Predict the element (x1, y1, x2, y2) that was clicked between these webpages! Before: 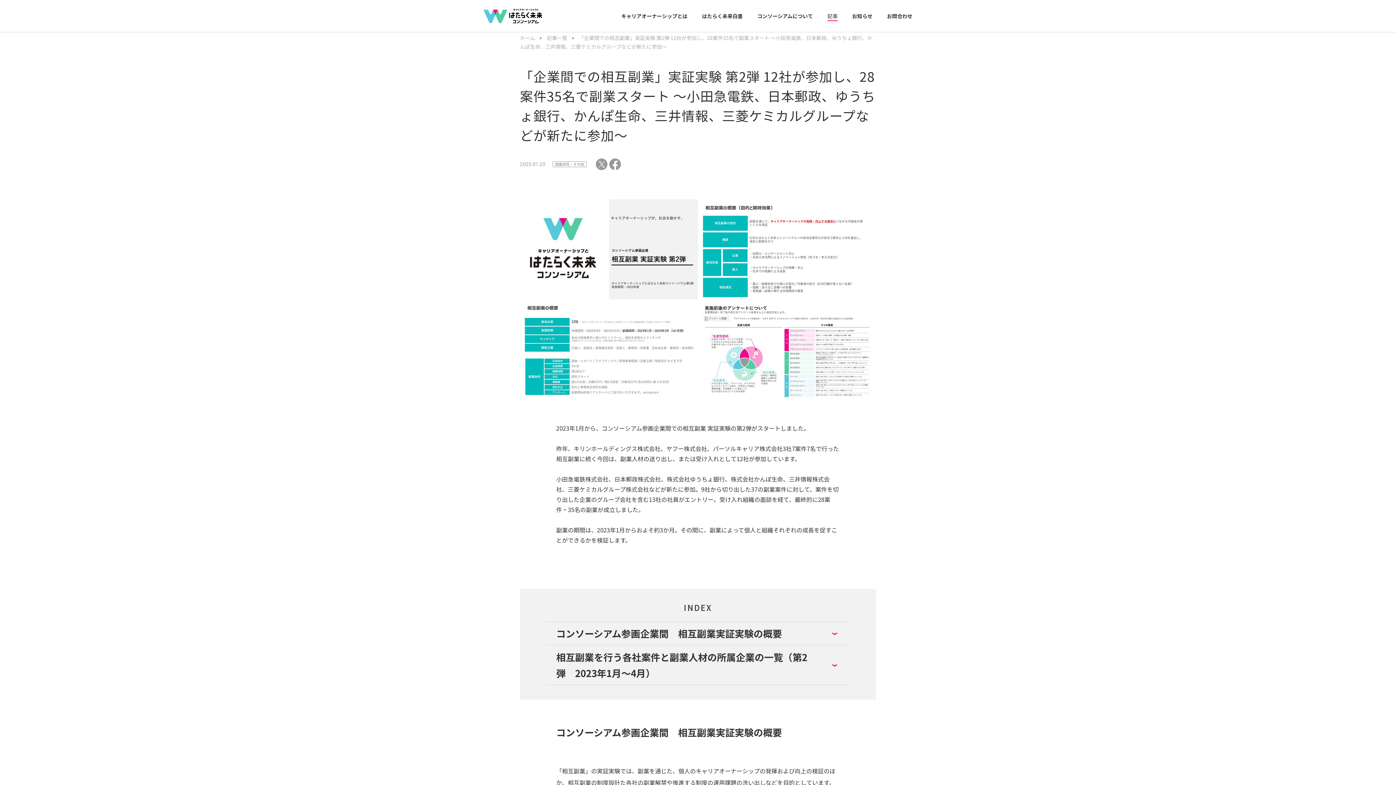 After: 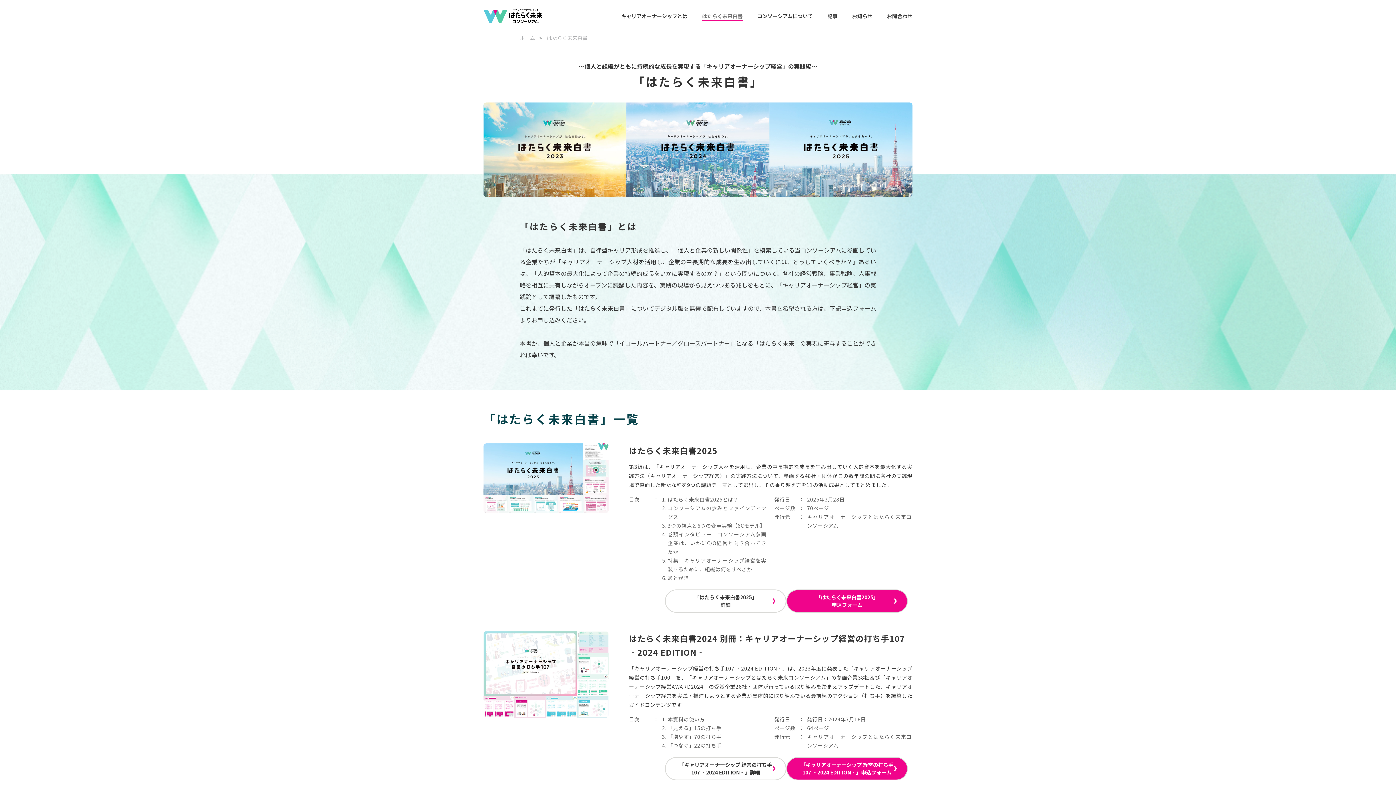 Action: bbox: (694, 0, 750, 32) label: はたらく未来白書